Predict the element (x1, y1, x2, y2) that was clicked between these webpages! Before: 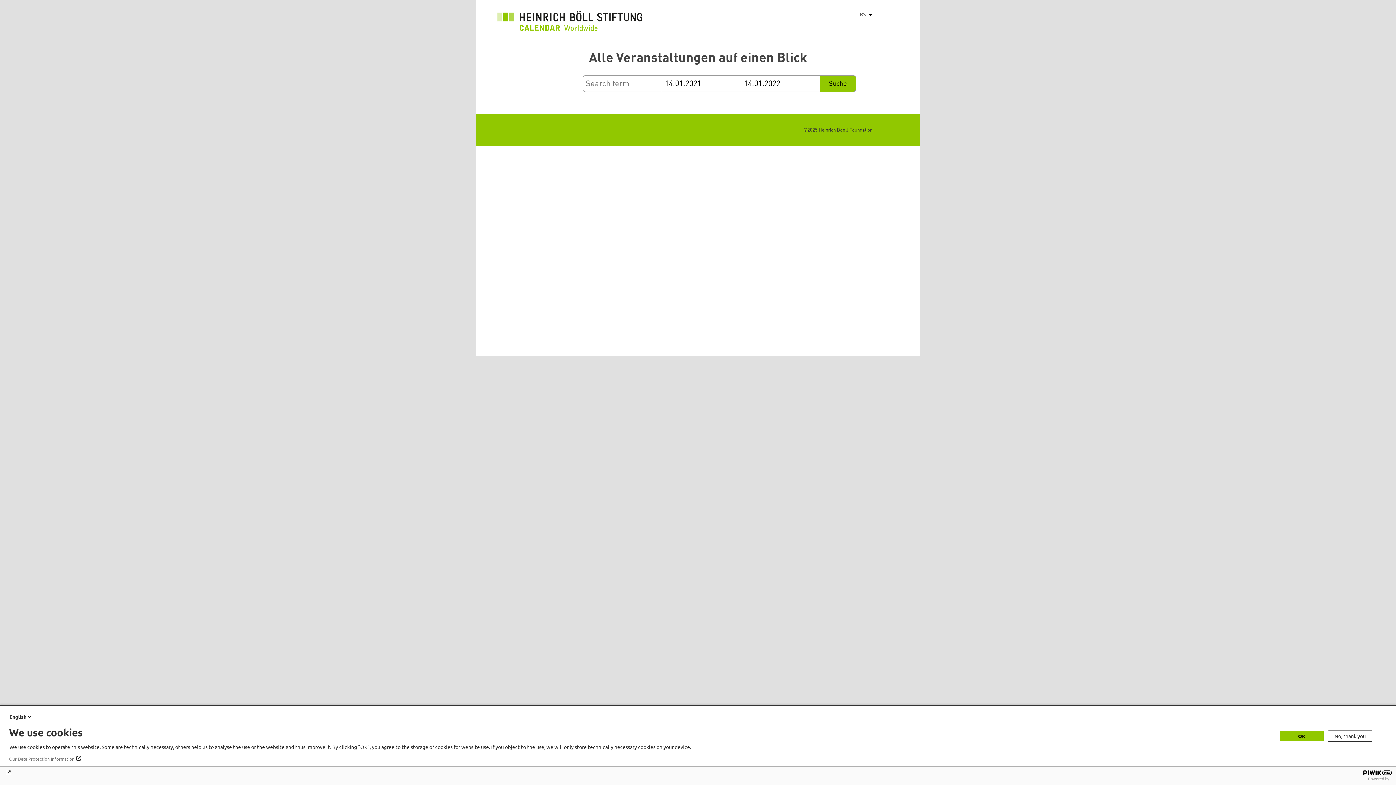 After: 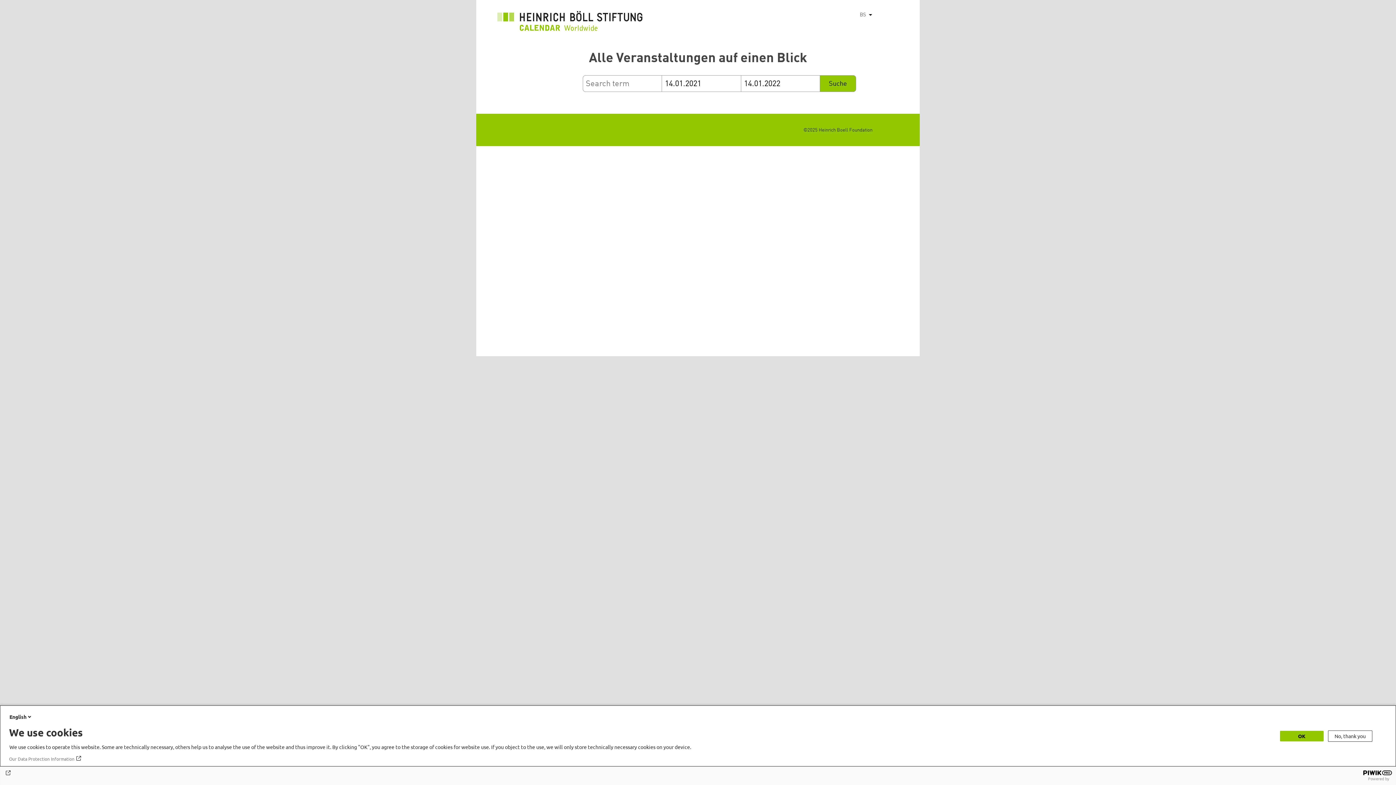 Action: bbox: (4, 770, 1392, 776)